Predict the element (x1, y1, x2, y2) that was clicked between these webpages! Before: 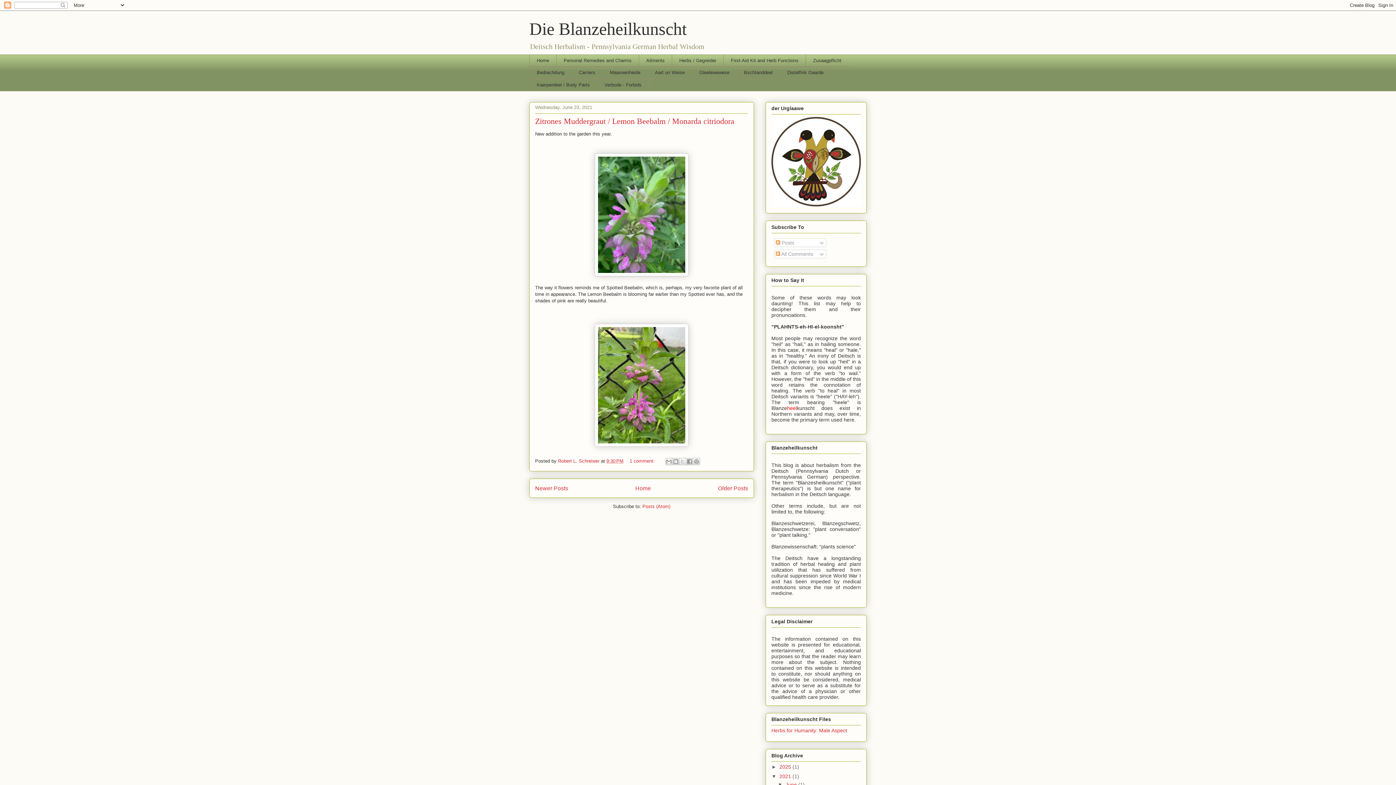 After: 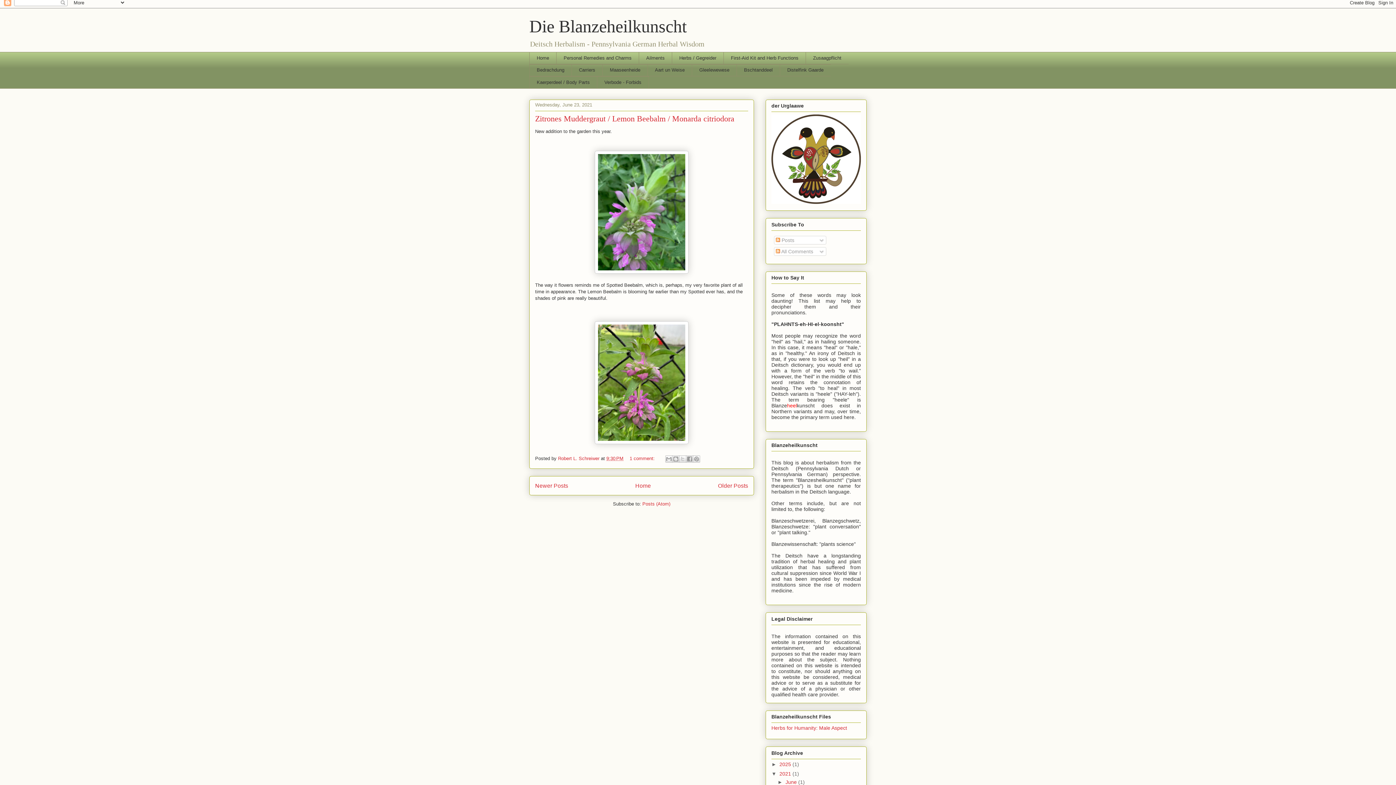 Action: bbox: (777, 782, 785, 788) label: ▼  